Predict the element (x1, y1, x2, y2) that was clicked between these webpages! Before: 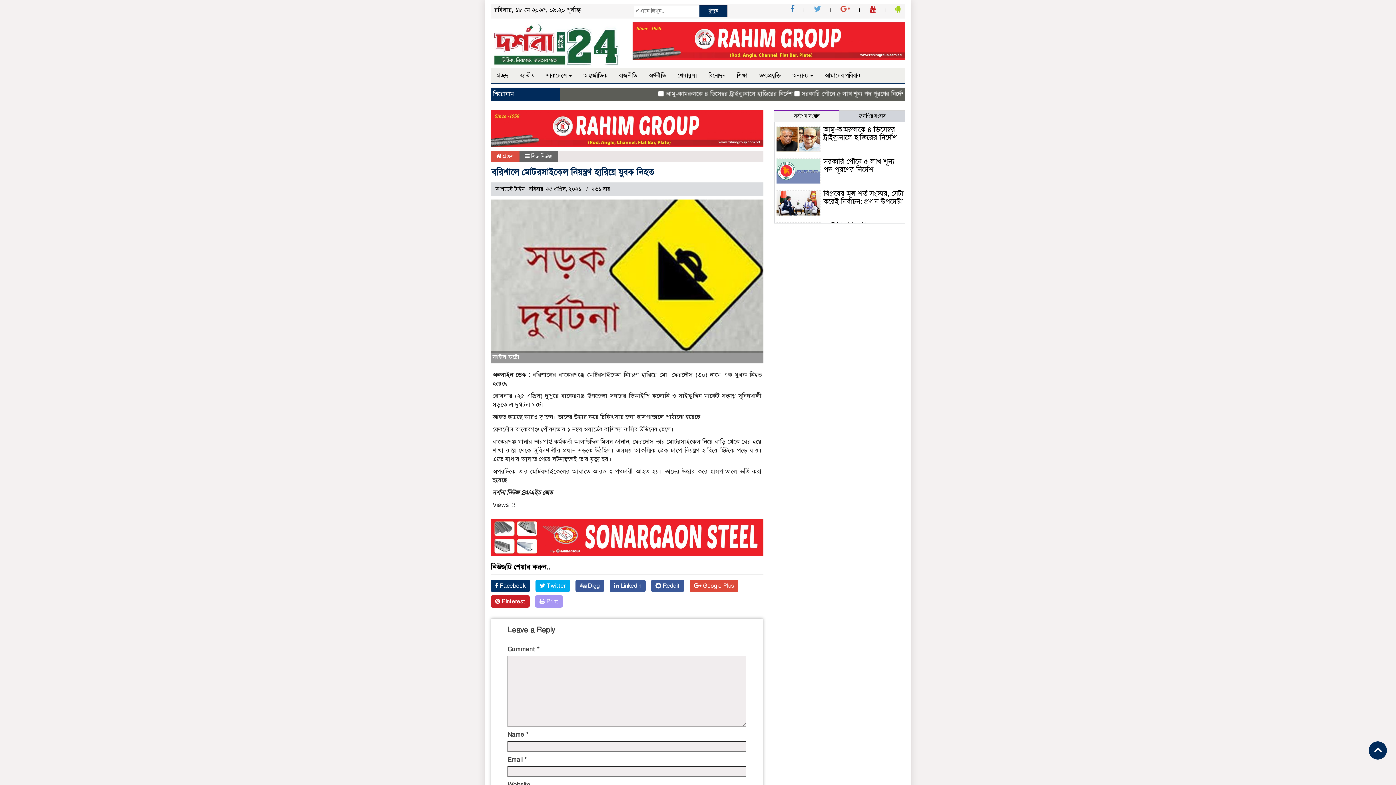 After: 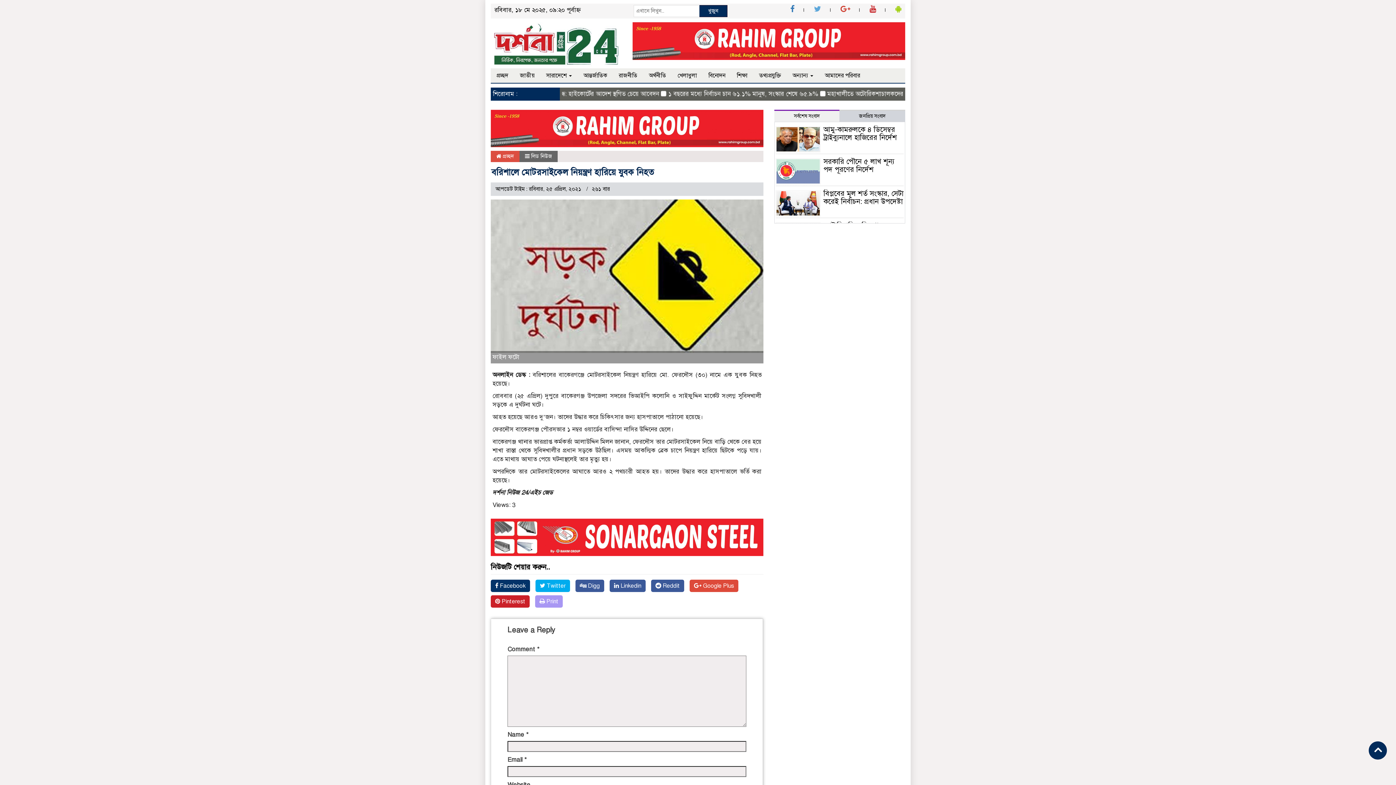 Action: bbox: (774, 109, 839, 121) label: সর্বশেষ সংবাদ